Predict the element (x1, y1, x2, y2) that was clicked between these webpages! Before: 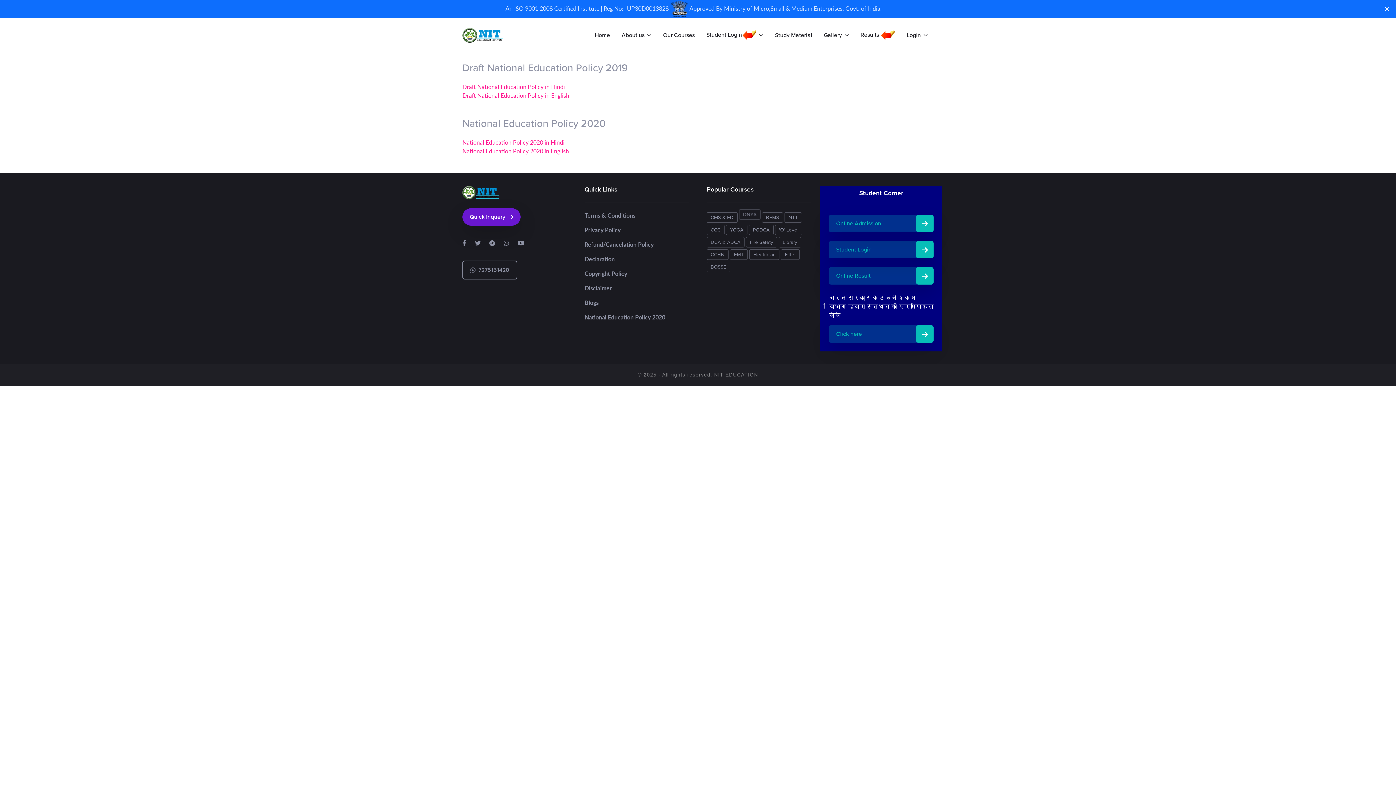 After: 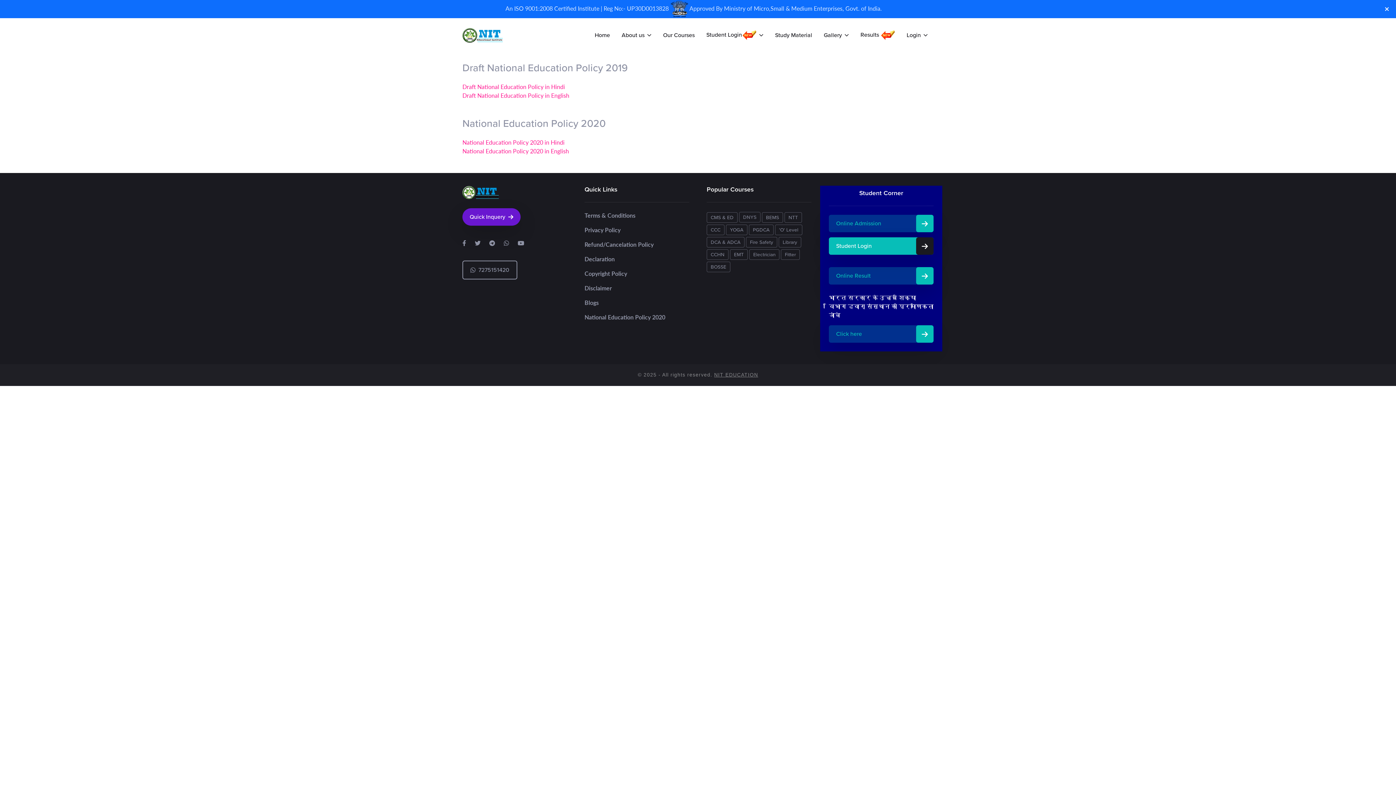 Action: label: Student Login bbox: (829, 241, 933, 258)